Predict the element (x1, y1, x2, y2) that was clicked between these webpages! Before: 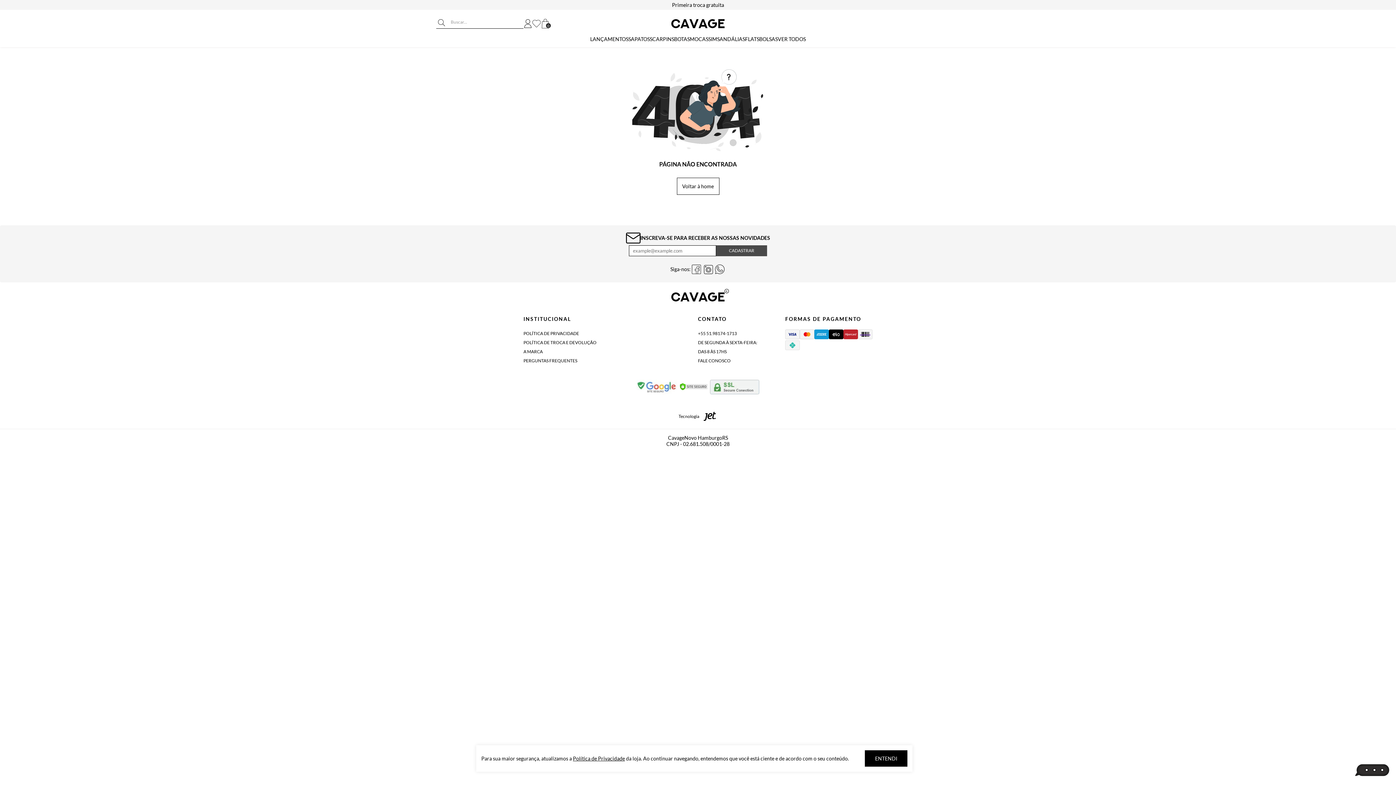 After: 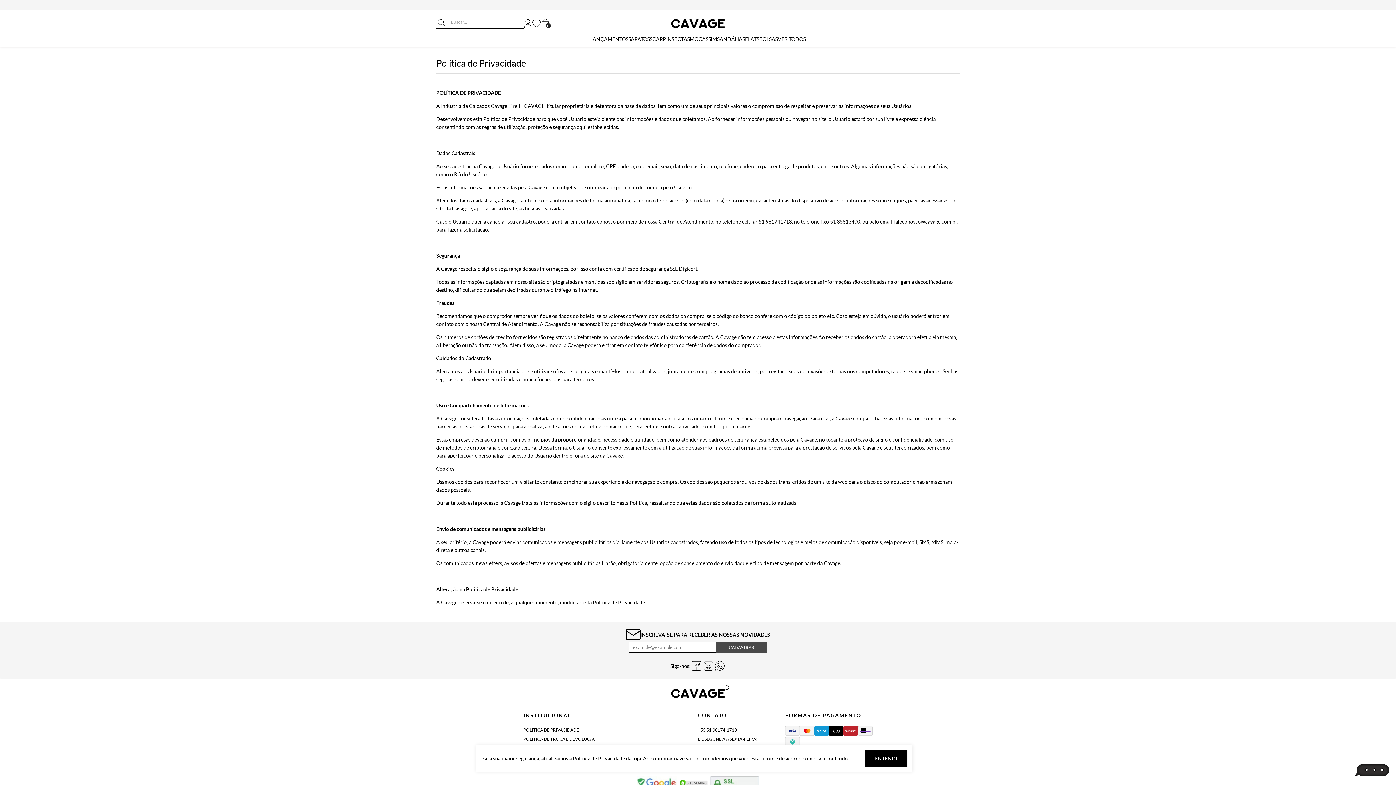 Action: label: POLÍTICA DE PRIVACIDADE bbox: (523, 328, 579, 338)